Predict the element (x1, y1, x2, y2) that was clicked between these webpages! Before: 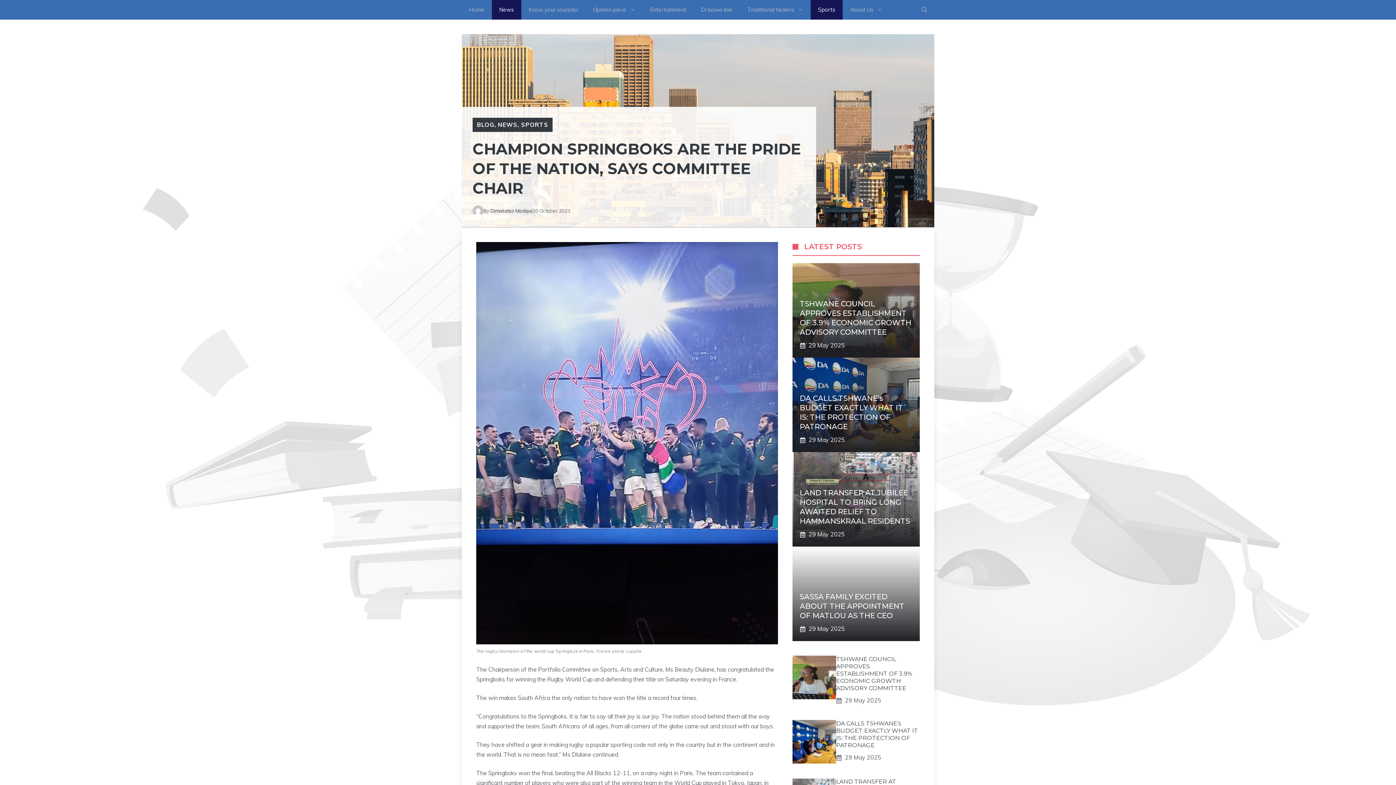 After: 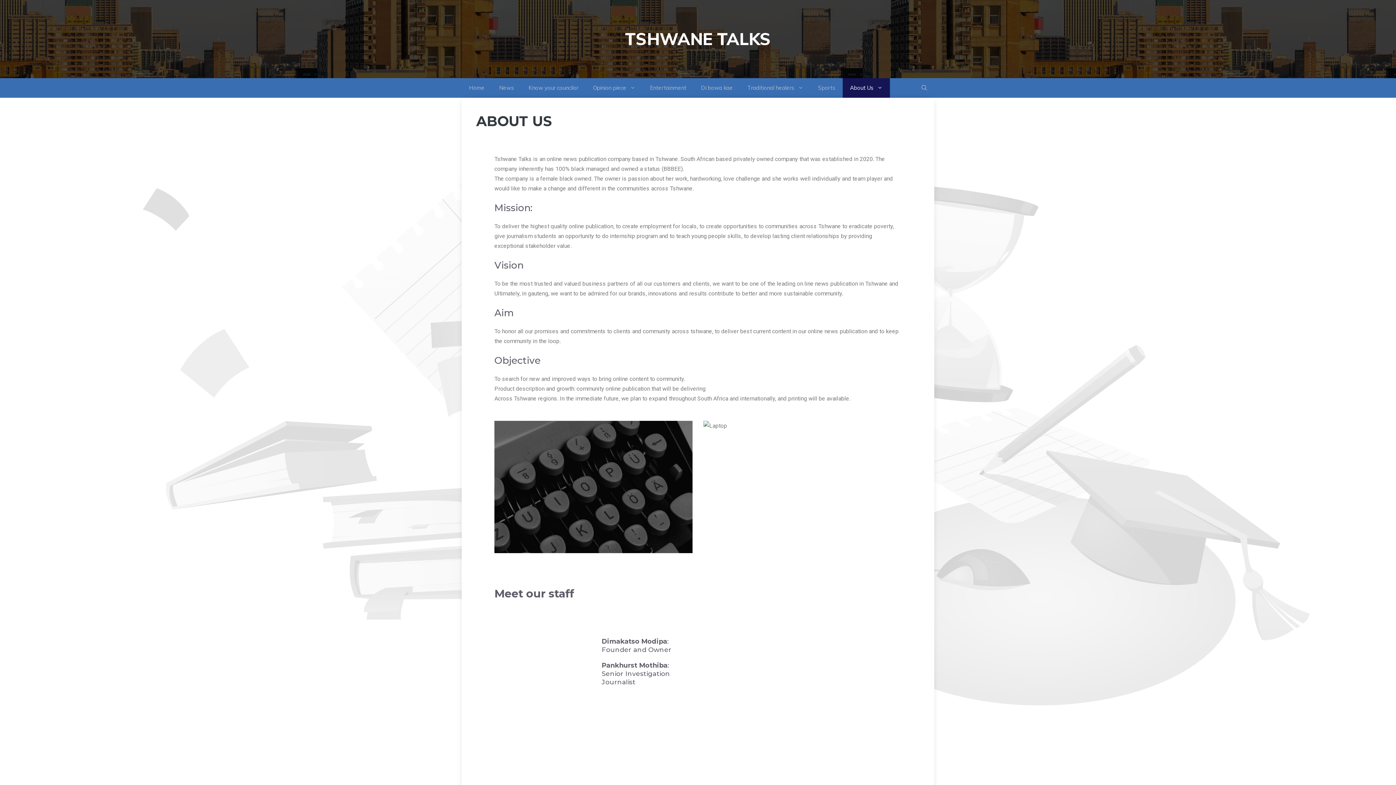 Action: bbox: (842, 0, 890, 19) label: About Us